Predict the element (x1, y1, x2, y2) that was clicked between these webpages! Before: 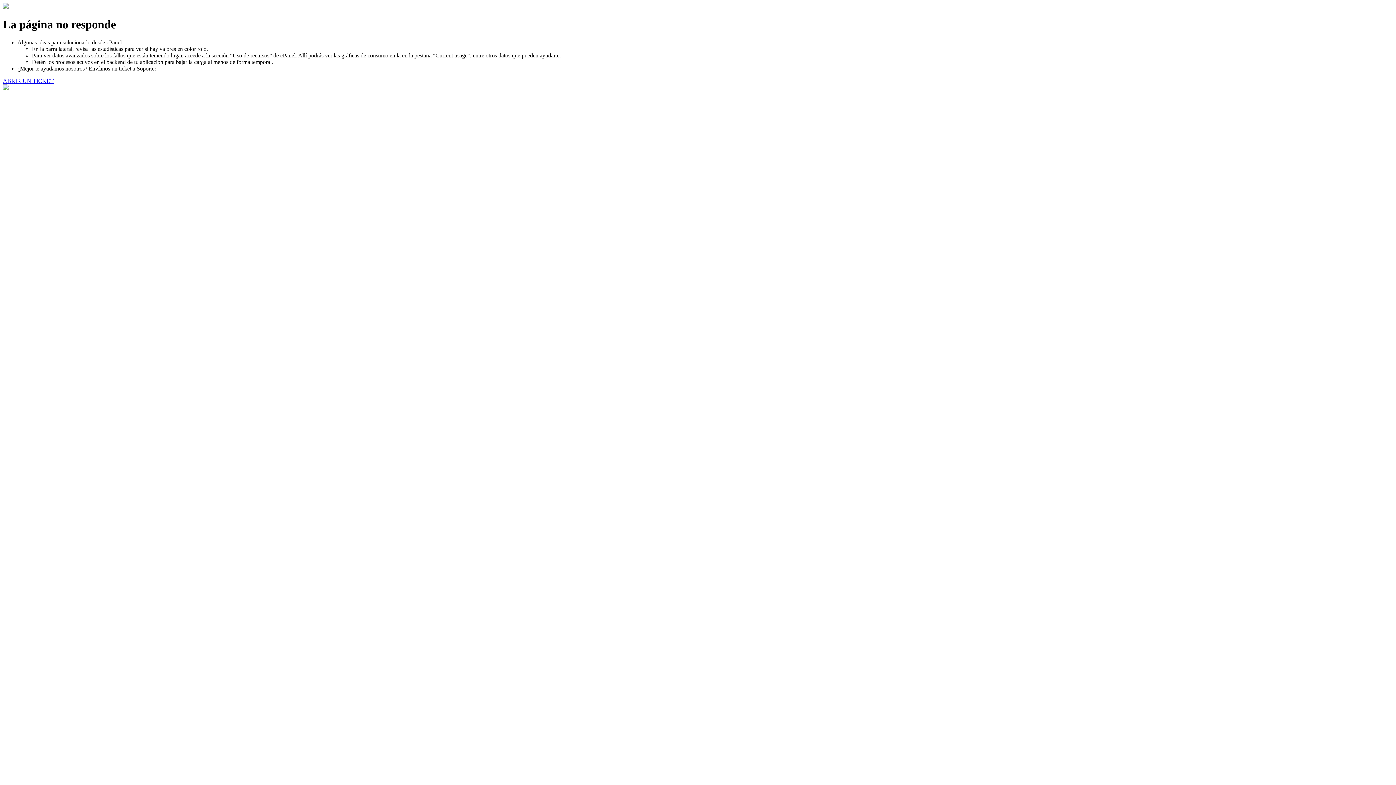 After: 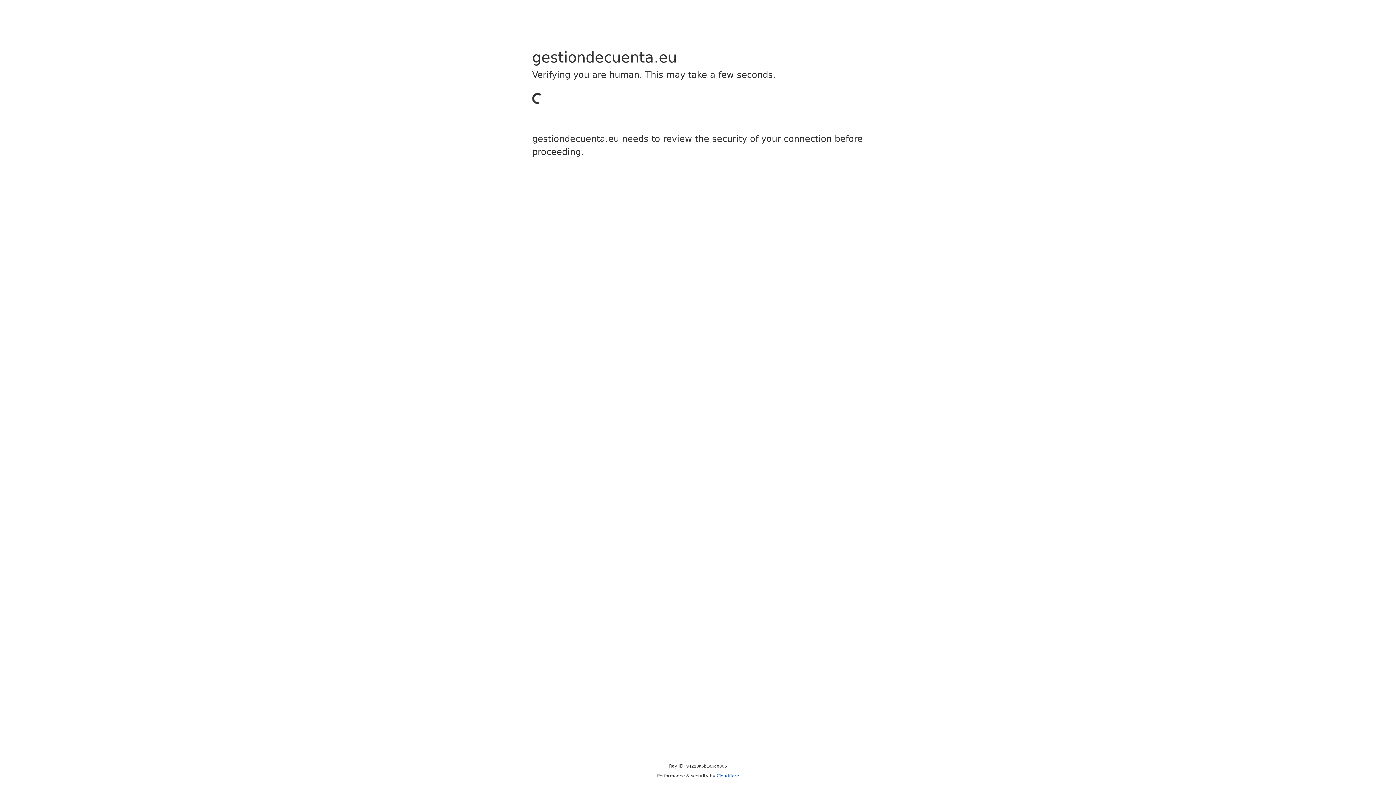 Action: label: ABRIR UN TICKET bbox: (2, 77, 53, 83)